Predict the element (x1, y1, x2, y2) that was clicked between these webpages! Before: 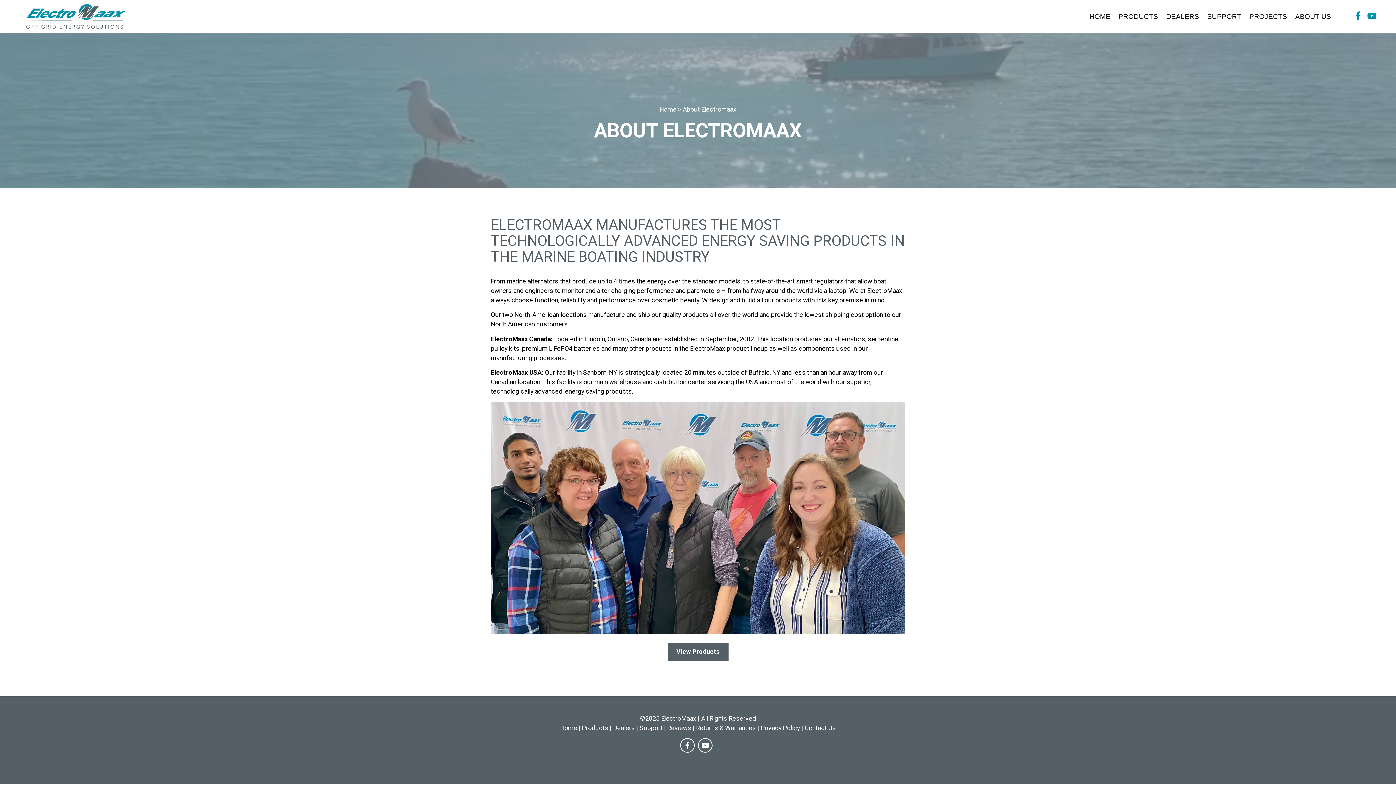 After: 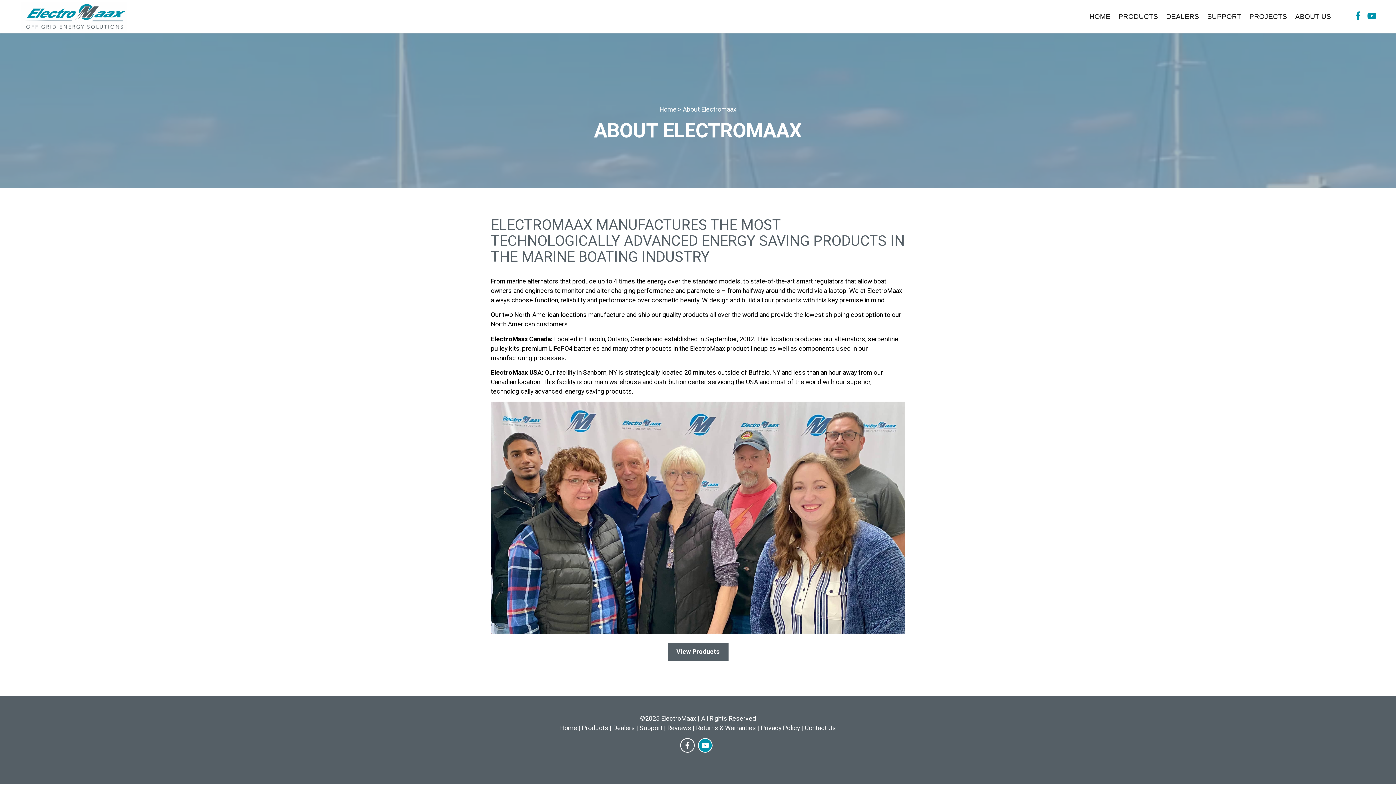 Action: bbox: (701, 742, 709, 749)